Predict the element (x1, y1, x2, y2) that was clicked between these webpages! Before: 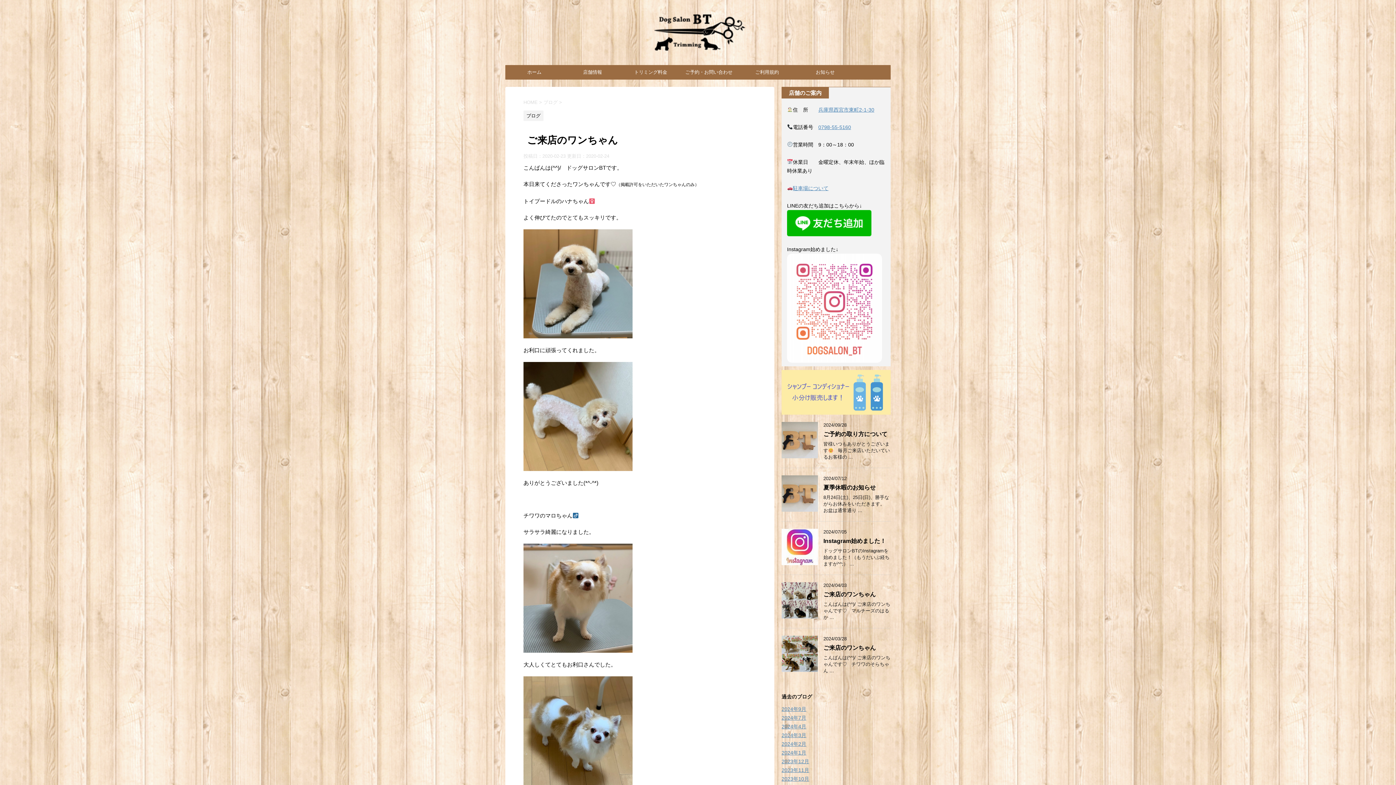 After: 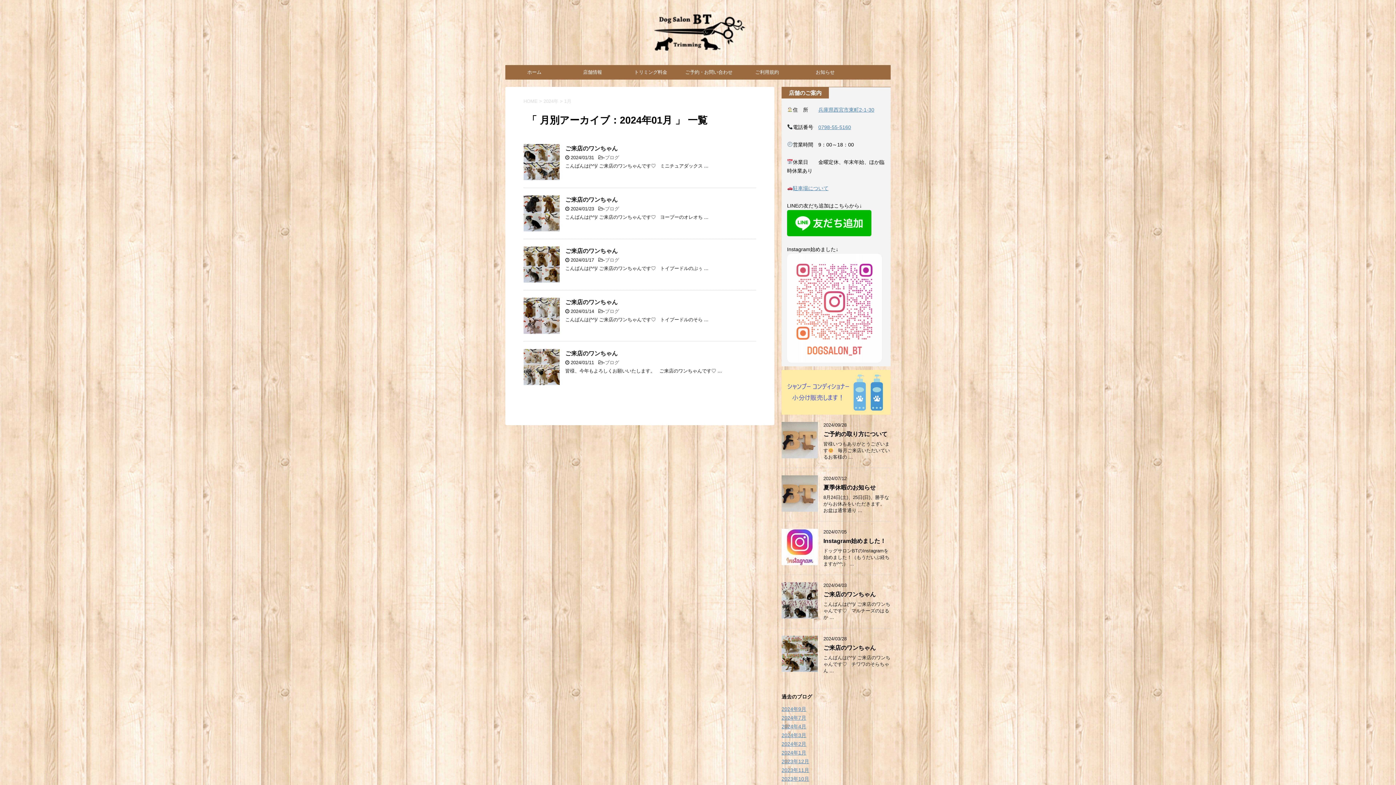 Action: bbox: (781, 750, 806, 756) label: 2024年1月